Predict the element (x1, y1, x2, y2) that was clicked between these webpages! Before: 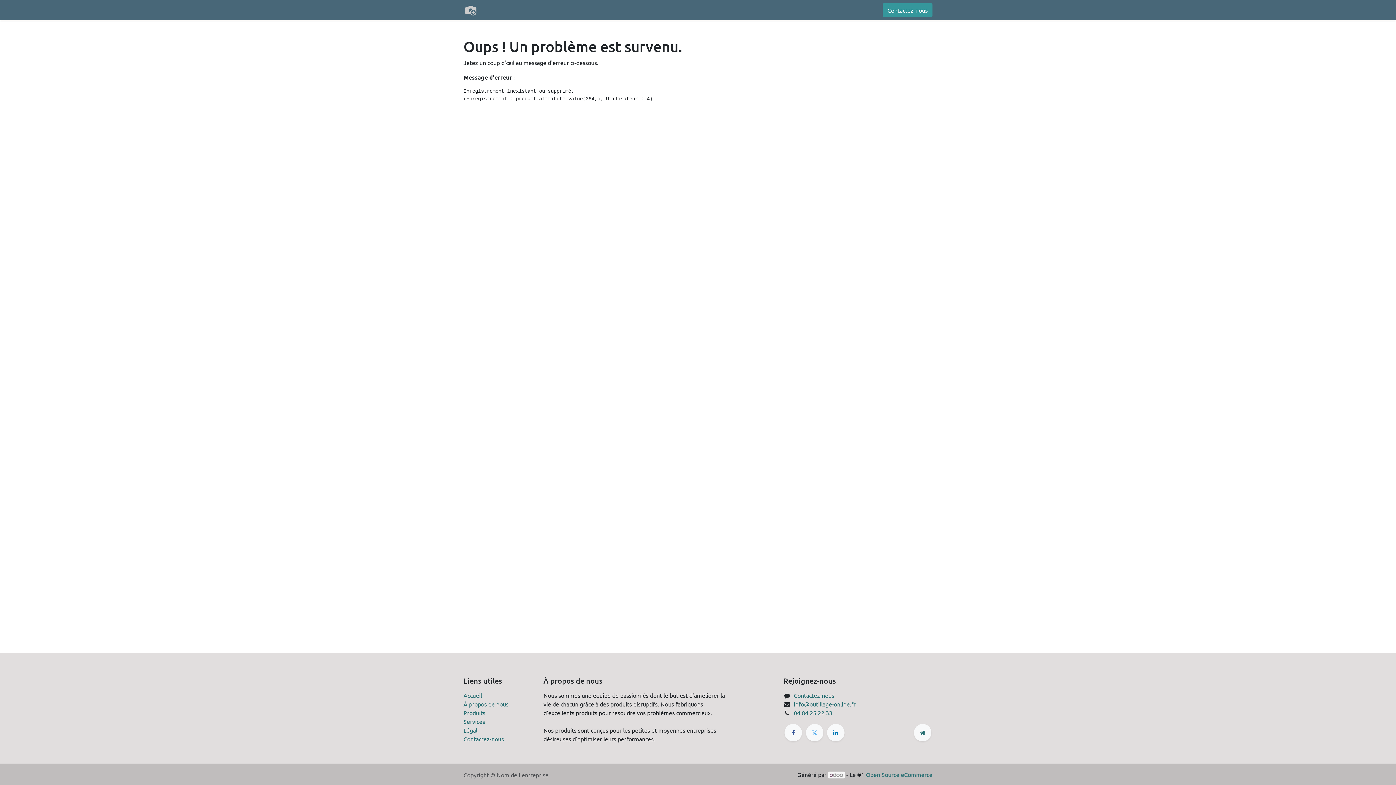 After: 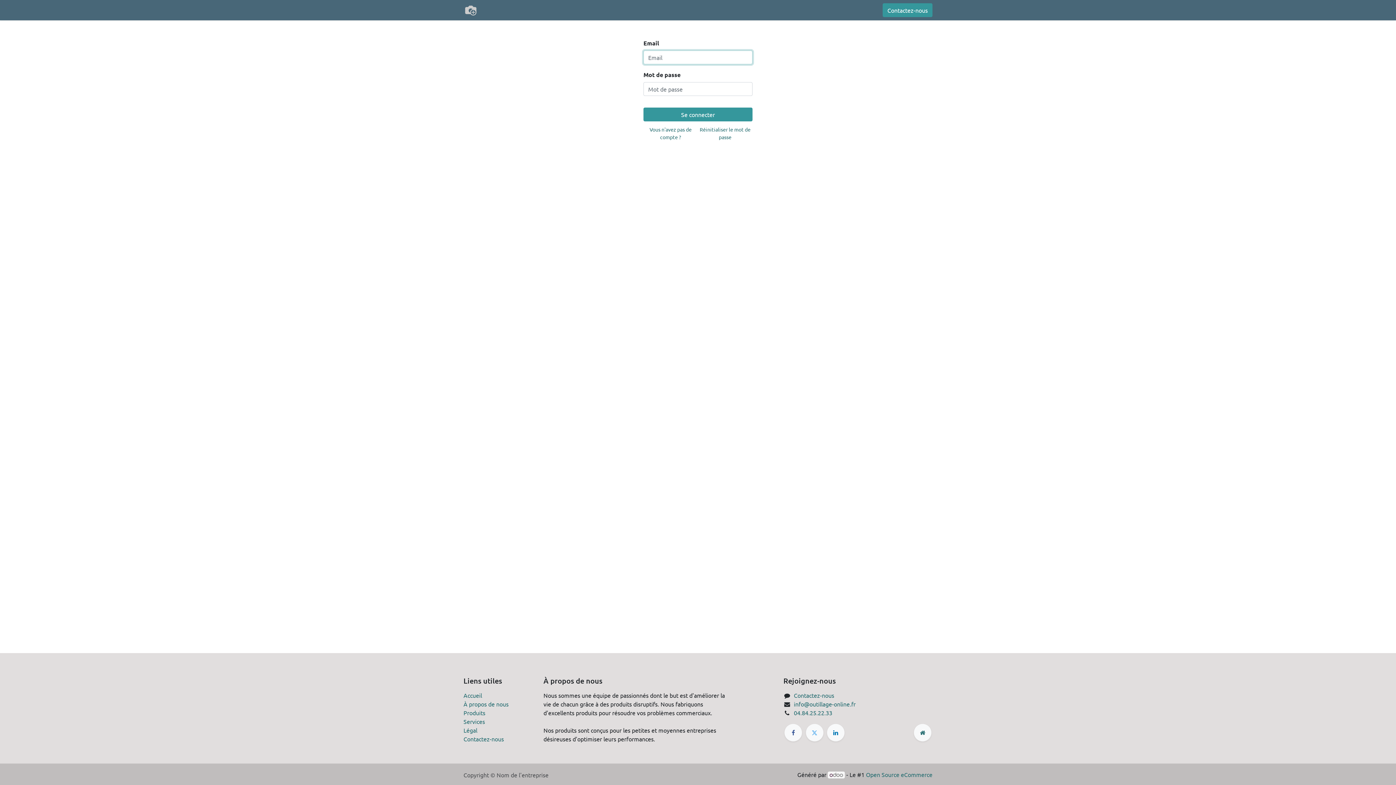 Action: label: Se connecter bbox: (832, 2, 874, 17)